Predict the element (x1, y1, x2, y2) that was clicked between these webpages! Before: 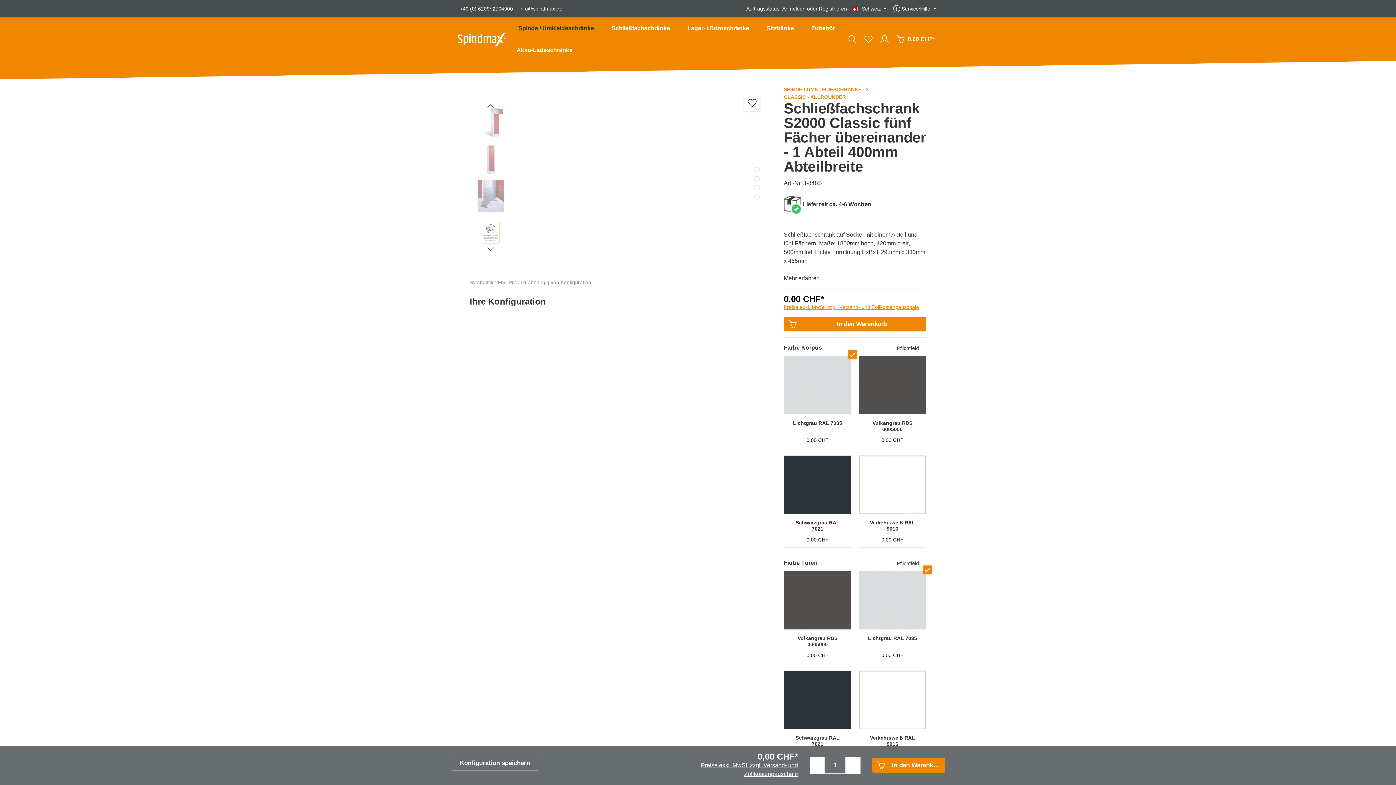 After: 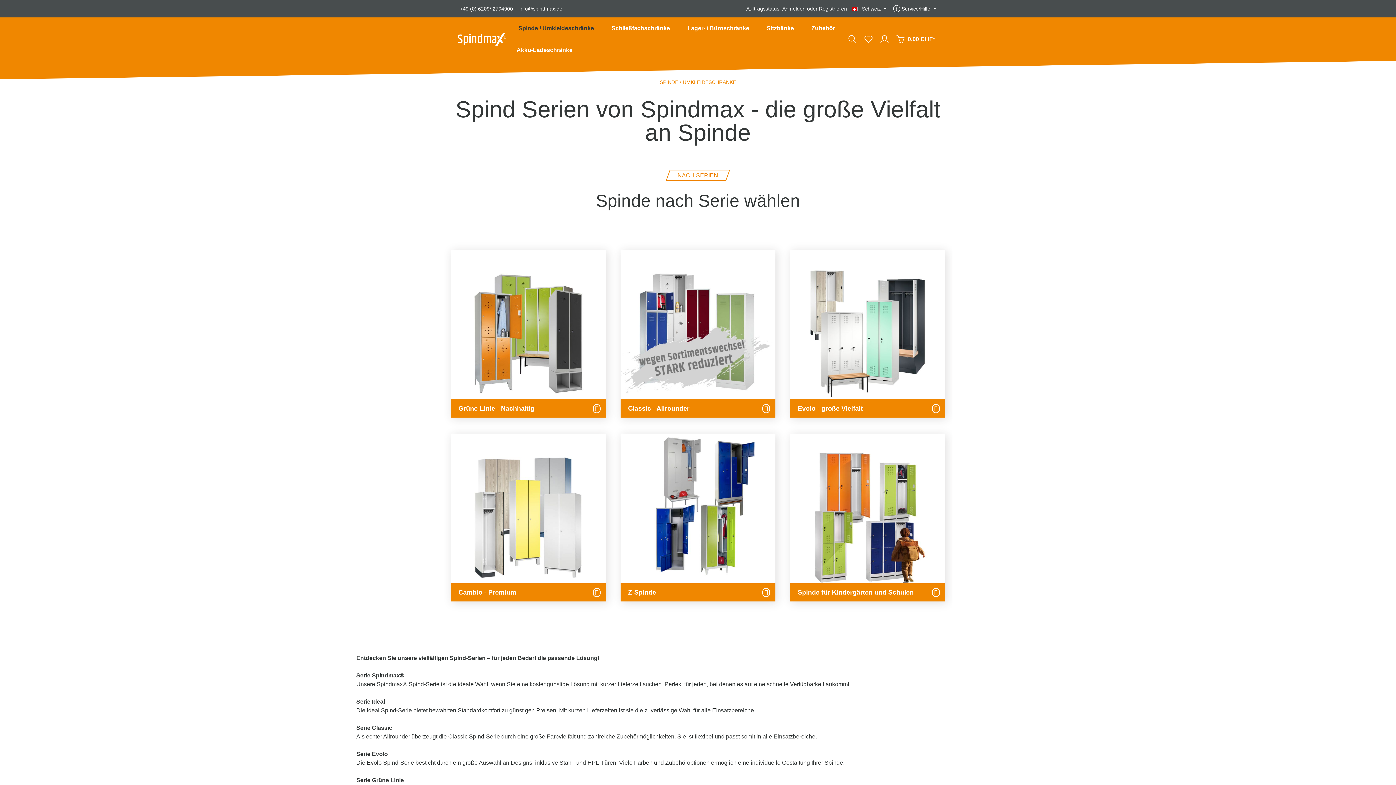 Action: label: Spinde / Umkleideschränke bbox: (511, 17, 601, 39)